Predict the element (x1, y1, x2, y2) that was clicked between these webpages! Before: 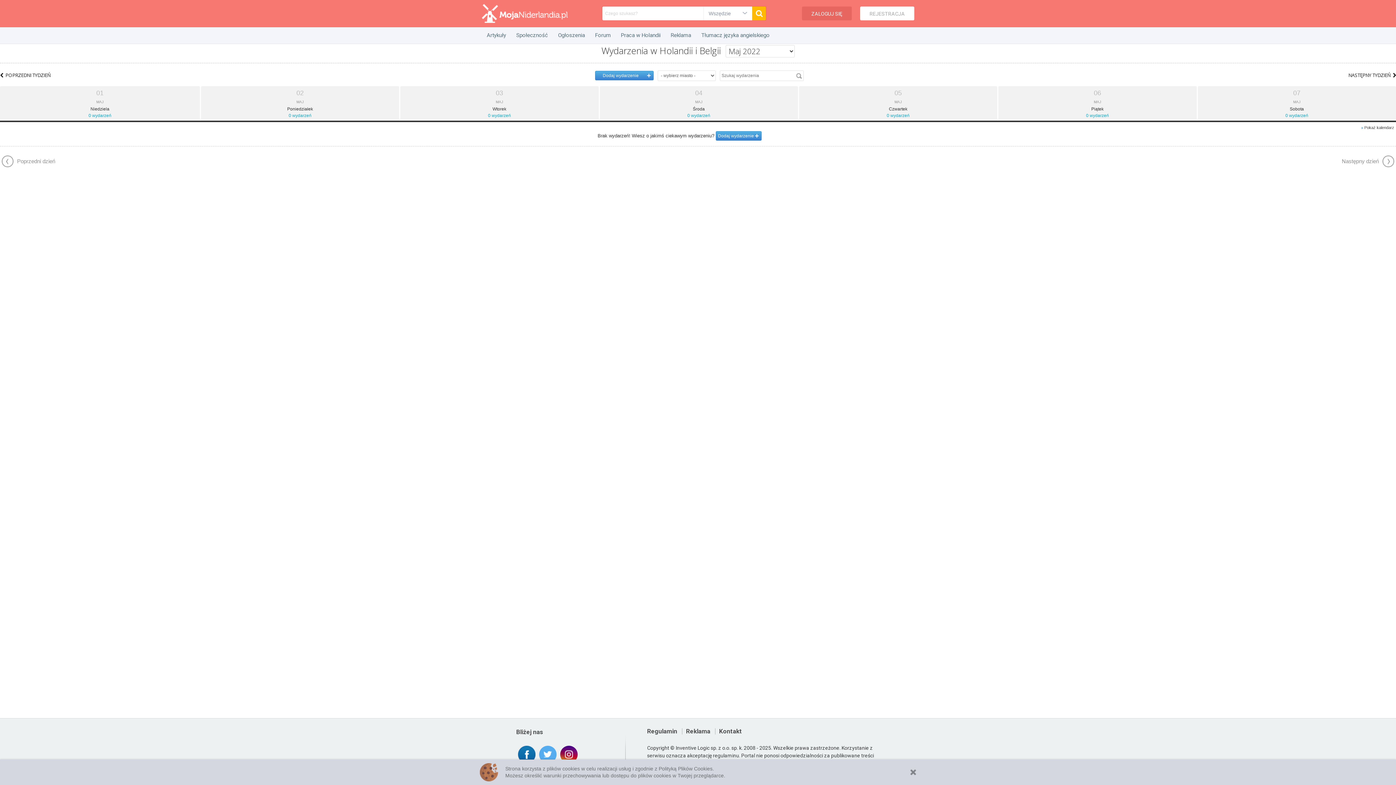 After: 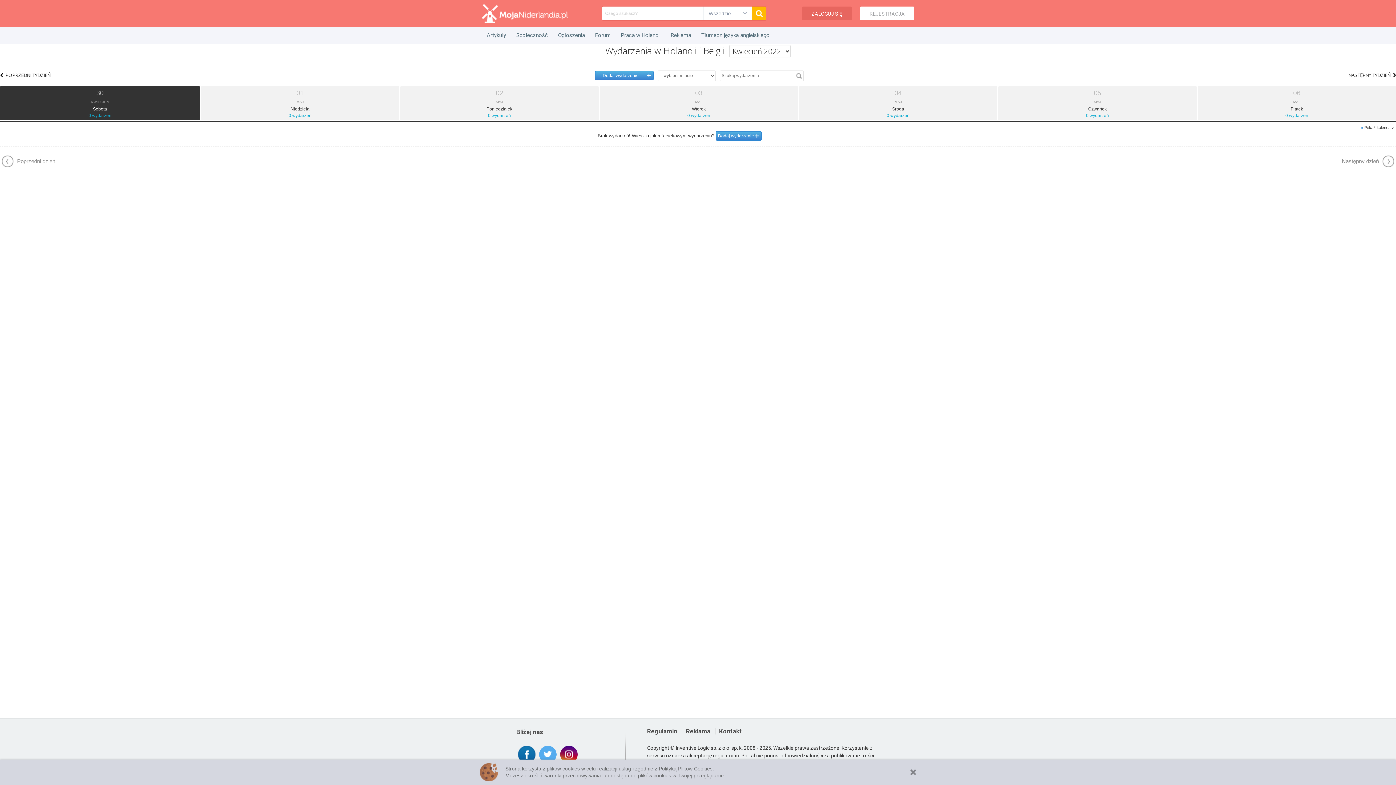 Action: label: Poprzedni dzień bbox: (1, 155, 55, 167)